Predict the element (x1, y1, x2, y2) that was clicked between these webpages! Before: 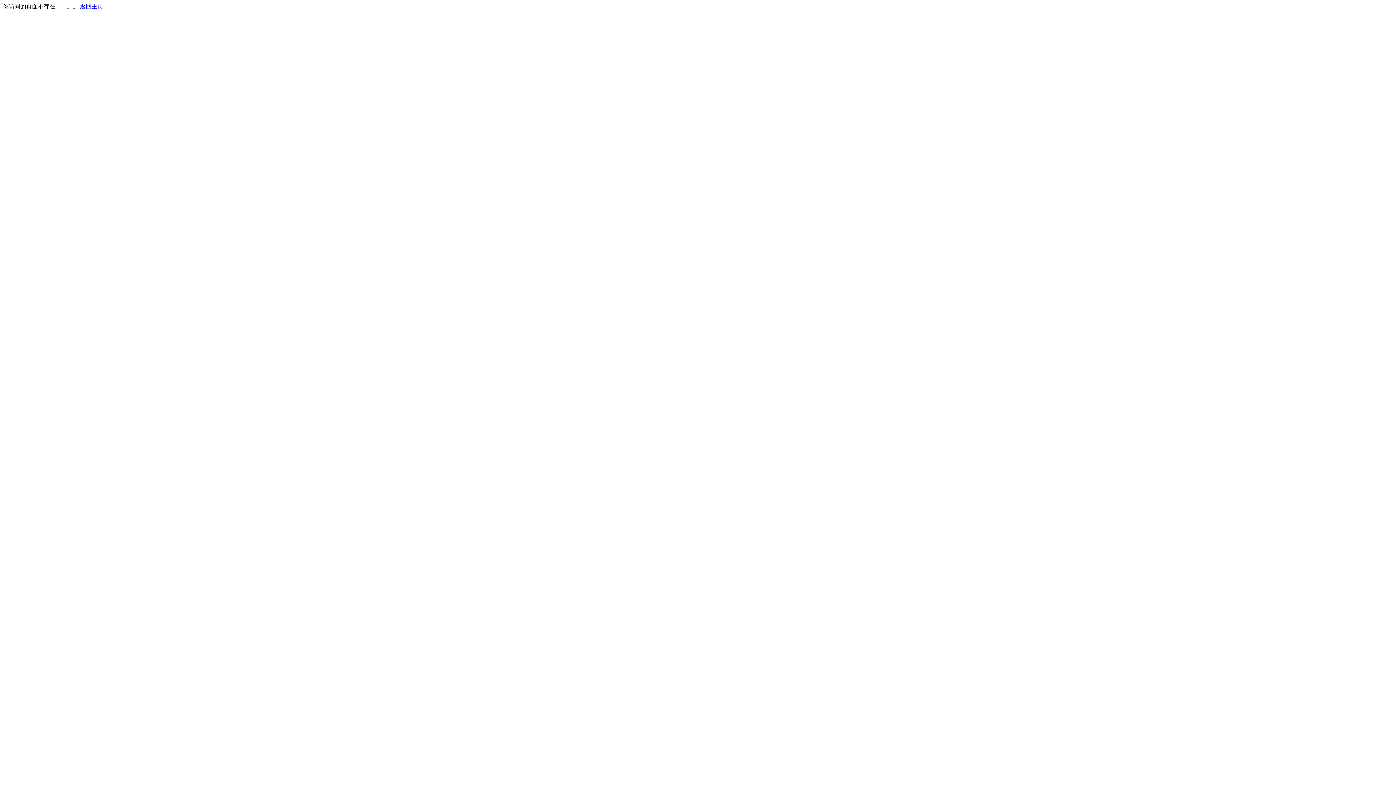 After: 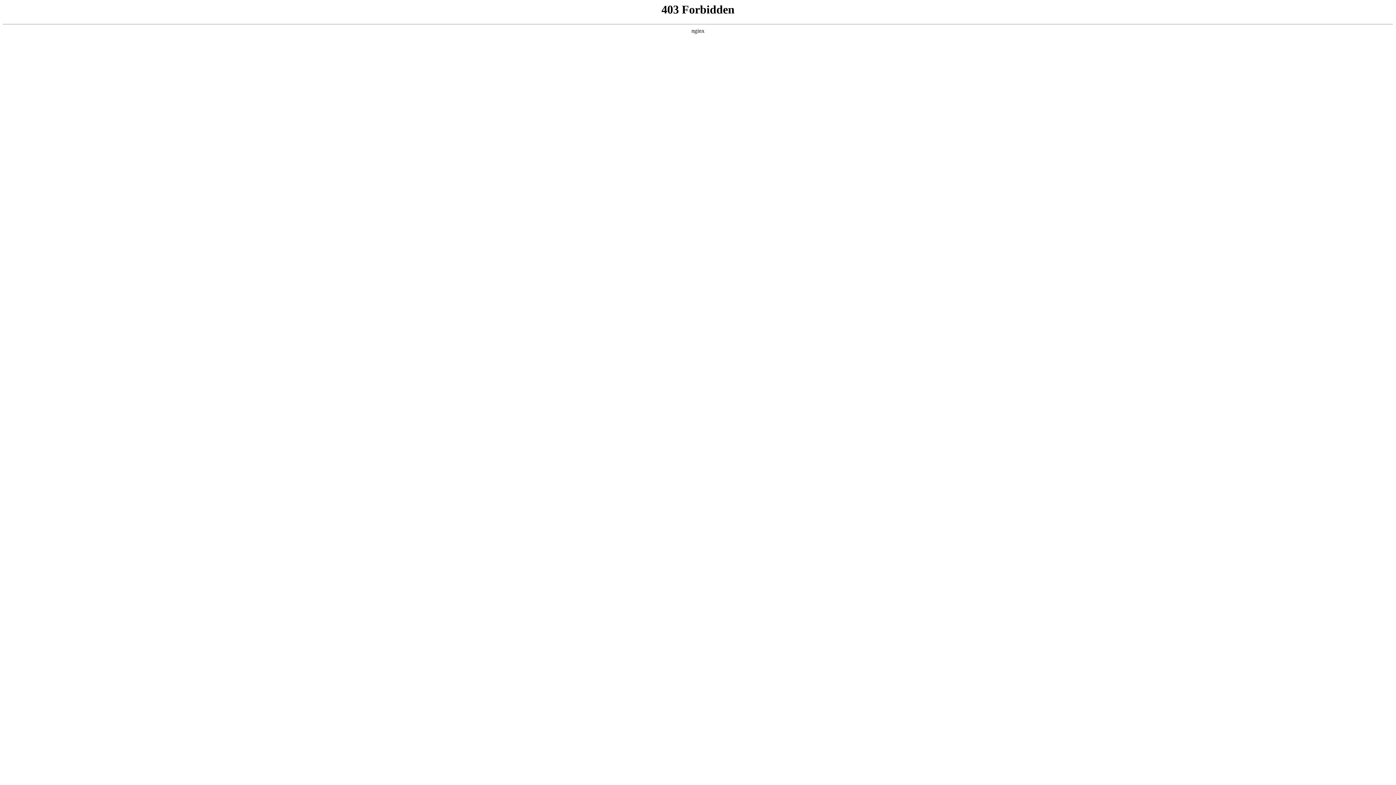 Action: label: 返回主页 bbox: (80, 3, 103, 9)